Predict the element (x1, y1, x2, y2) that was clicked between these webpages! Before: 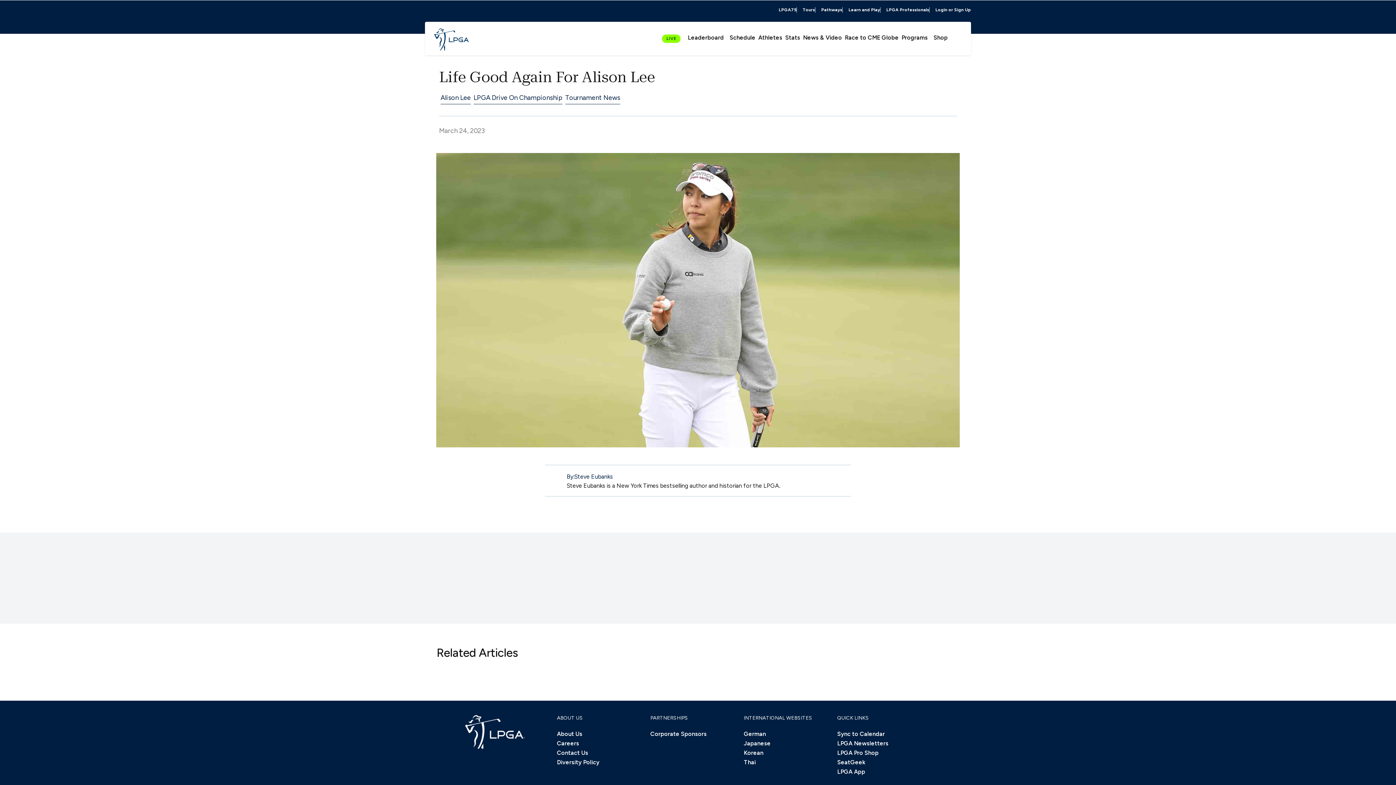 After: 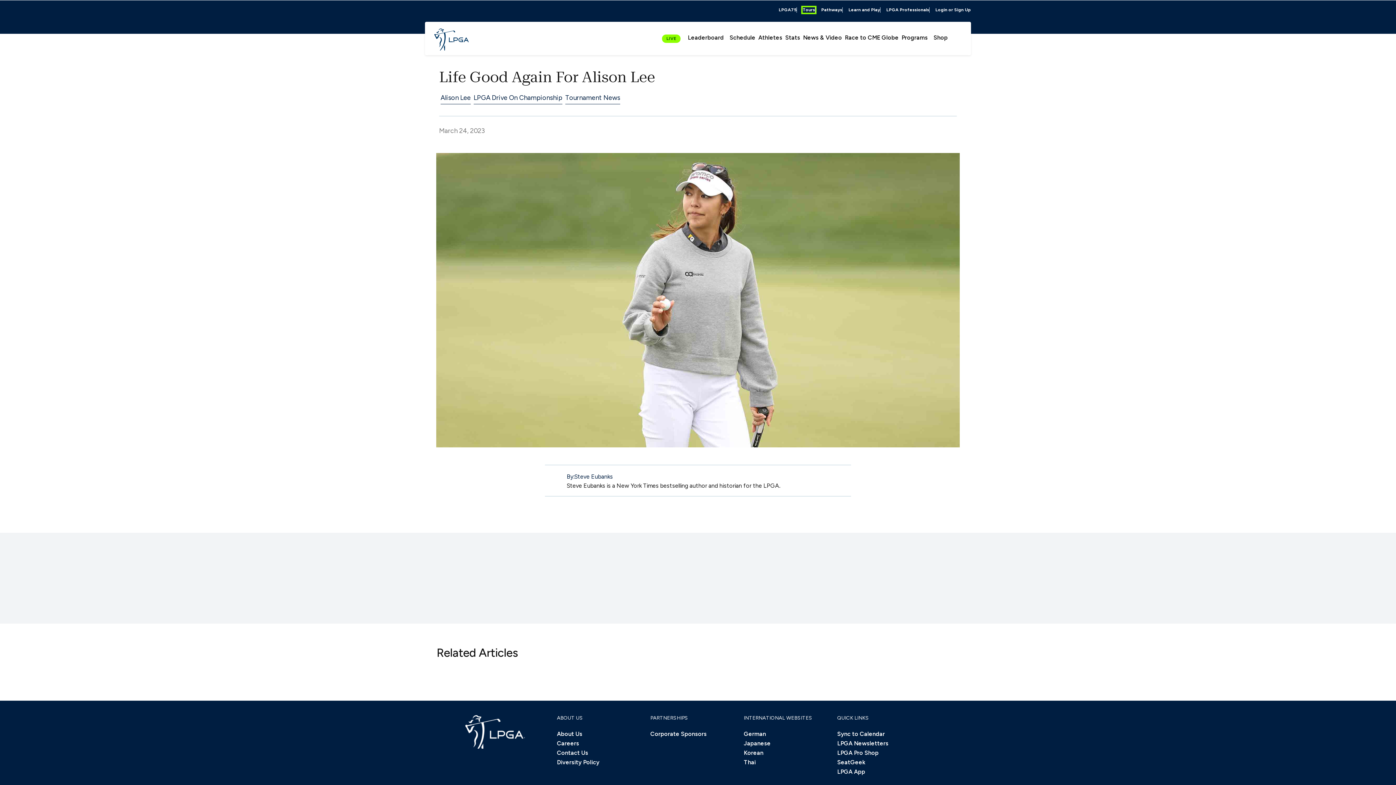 Action: bbox: (802, 7, 815, 12) label: Tours